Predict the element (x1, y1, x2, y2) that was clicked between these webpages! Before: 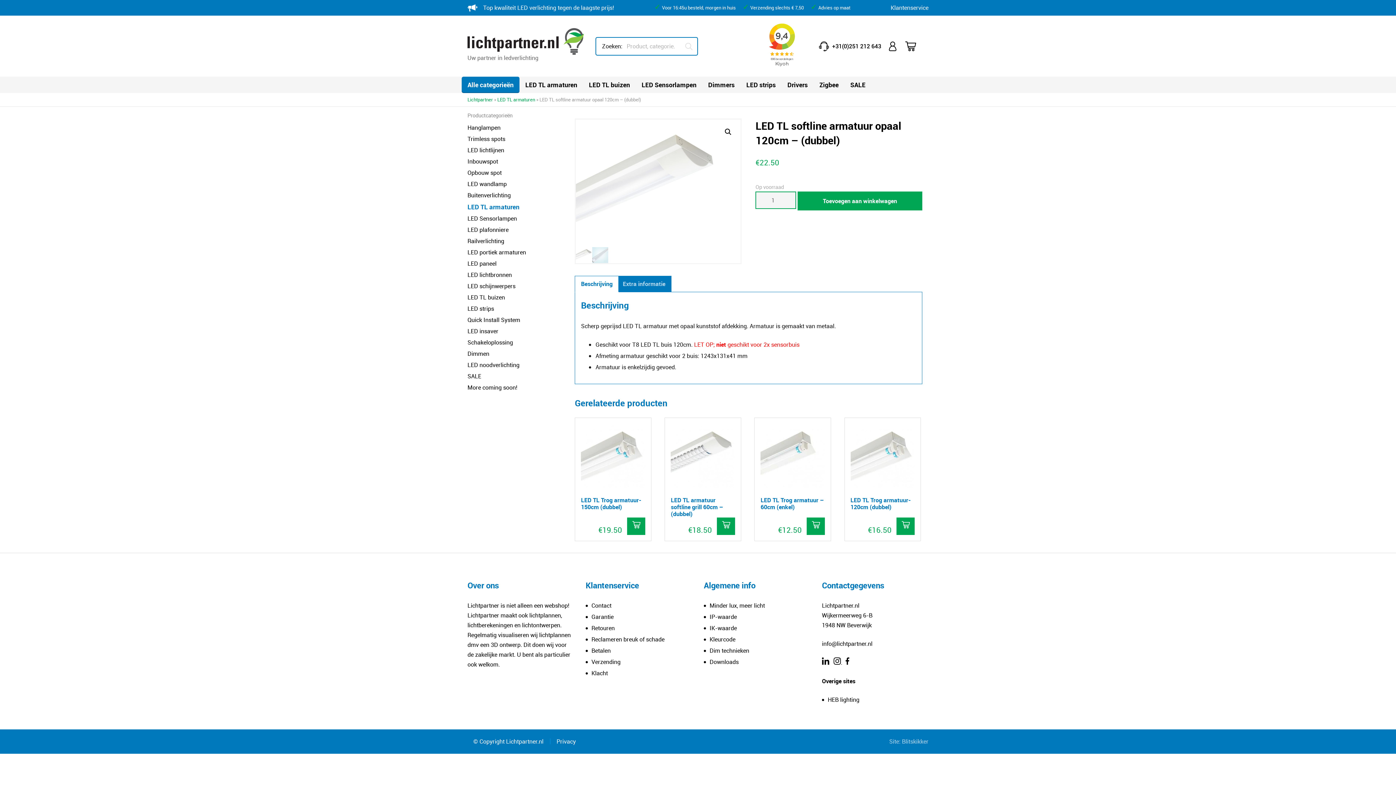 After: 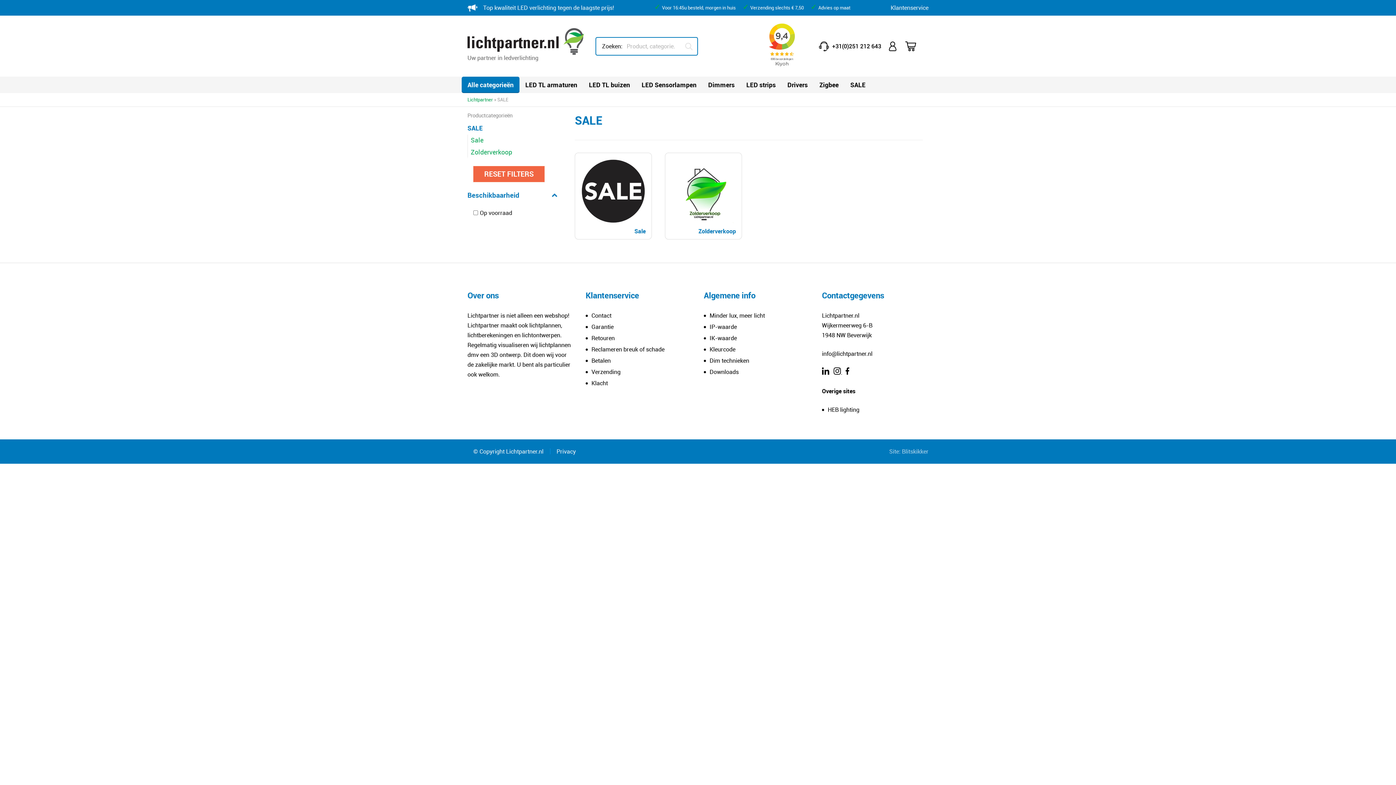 Action: bbox: (844, 76, 871, 93) label: SALE